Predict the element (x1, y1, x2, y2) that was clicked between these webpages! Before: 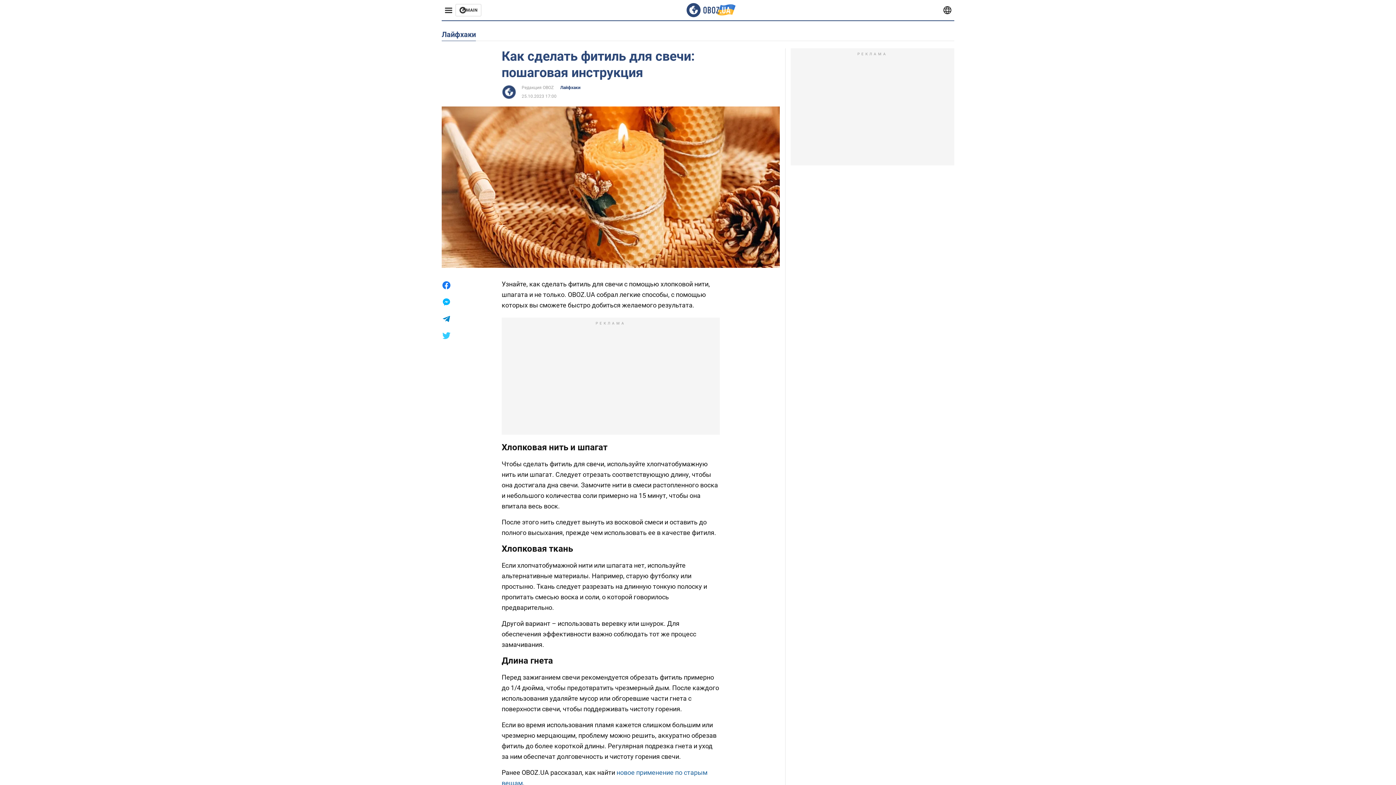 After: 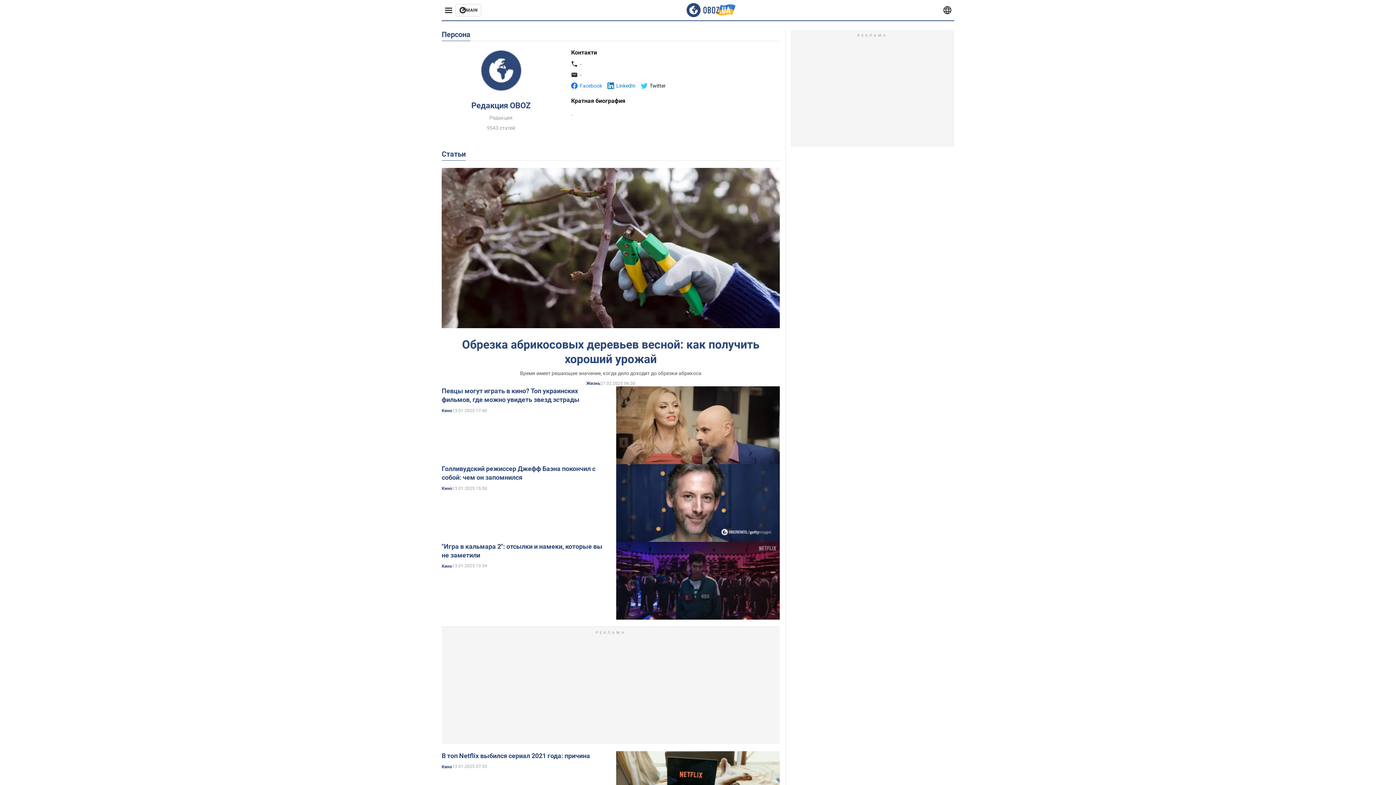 Action: label: Редакция OBOZ bbox: (521, 84, 553, 90)